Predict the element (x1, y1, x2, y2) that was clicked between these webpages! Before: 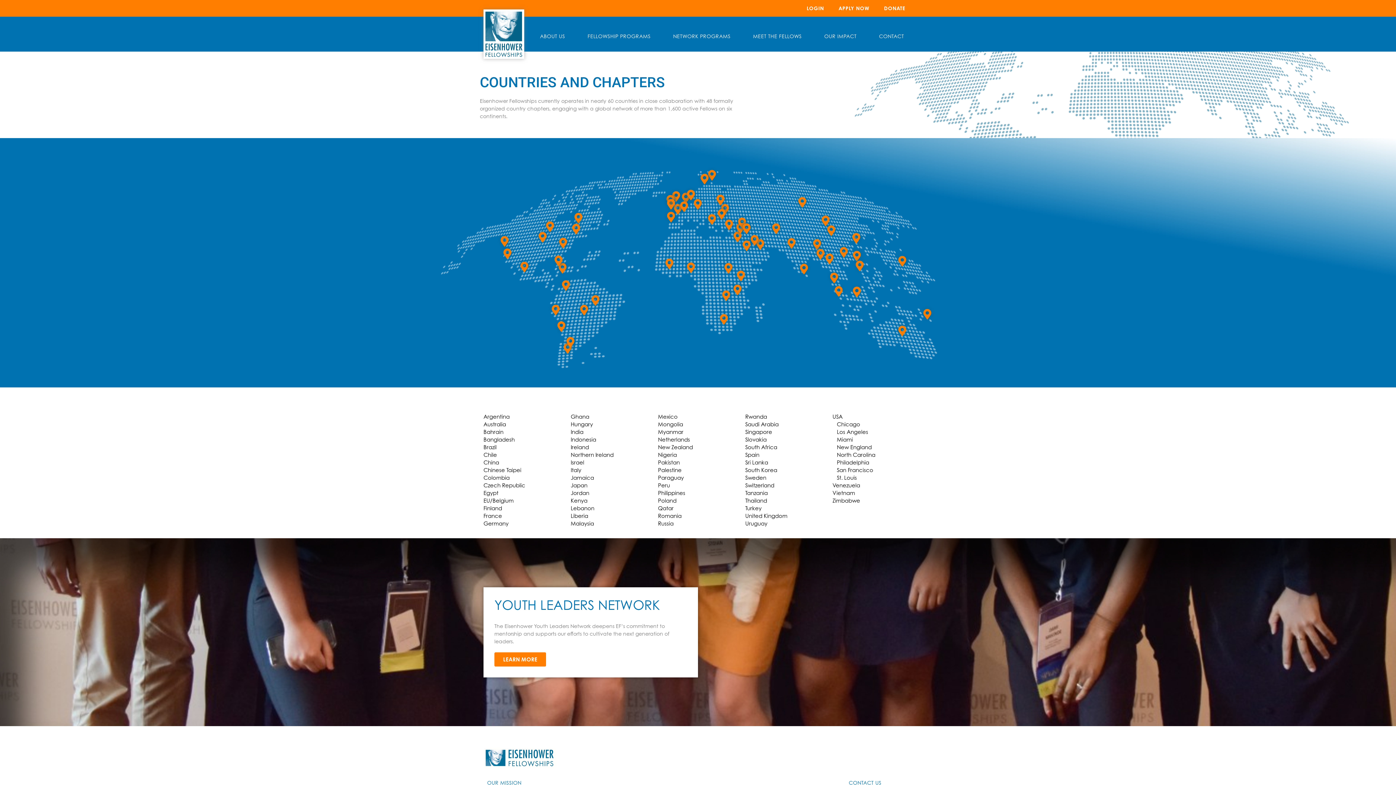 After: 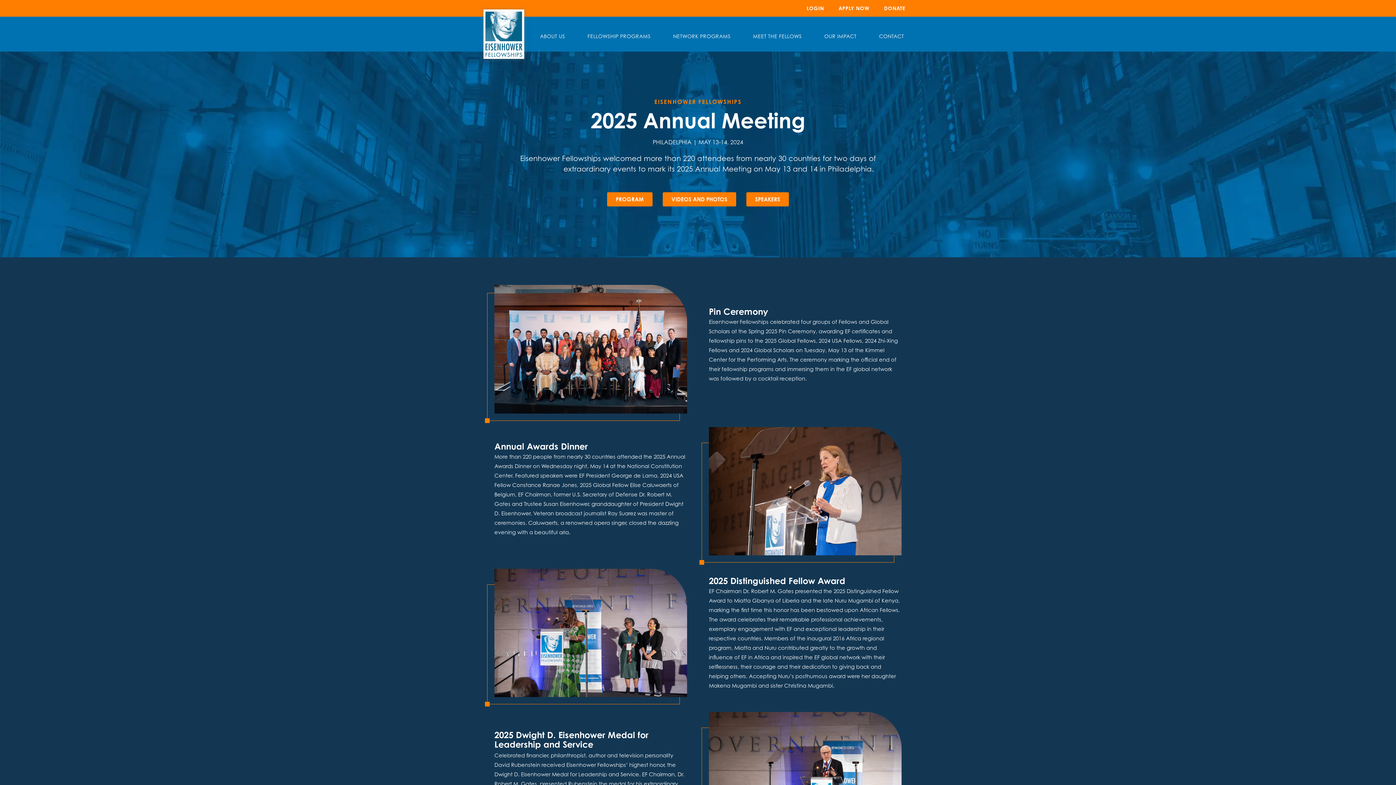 Action: bbox: (483, 748, 629, 768)